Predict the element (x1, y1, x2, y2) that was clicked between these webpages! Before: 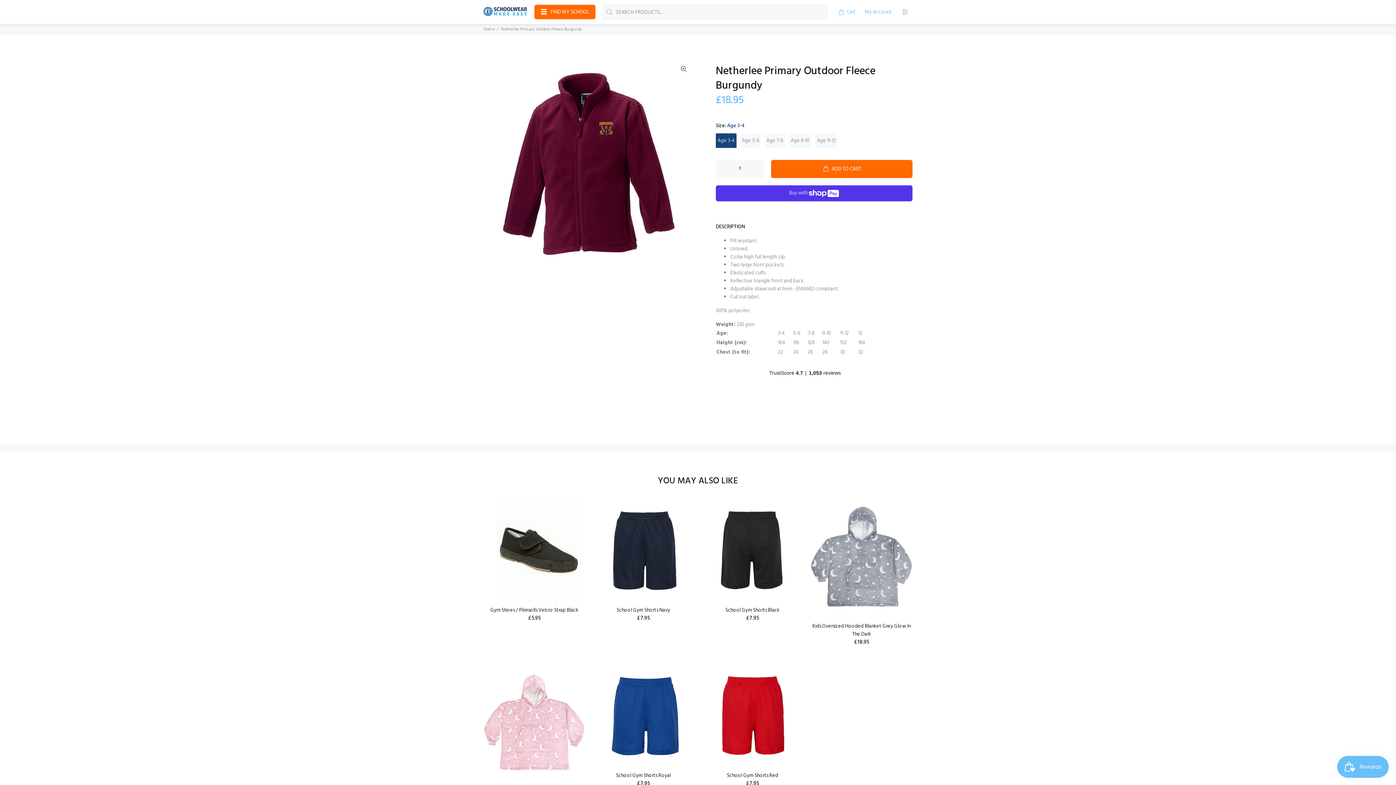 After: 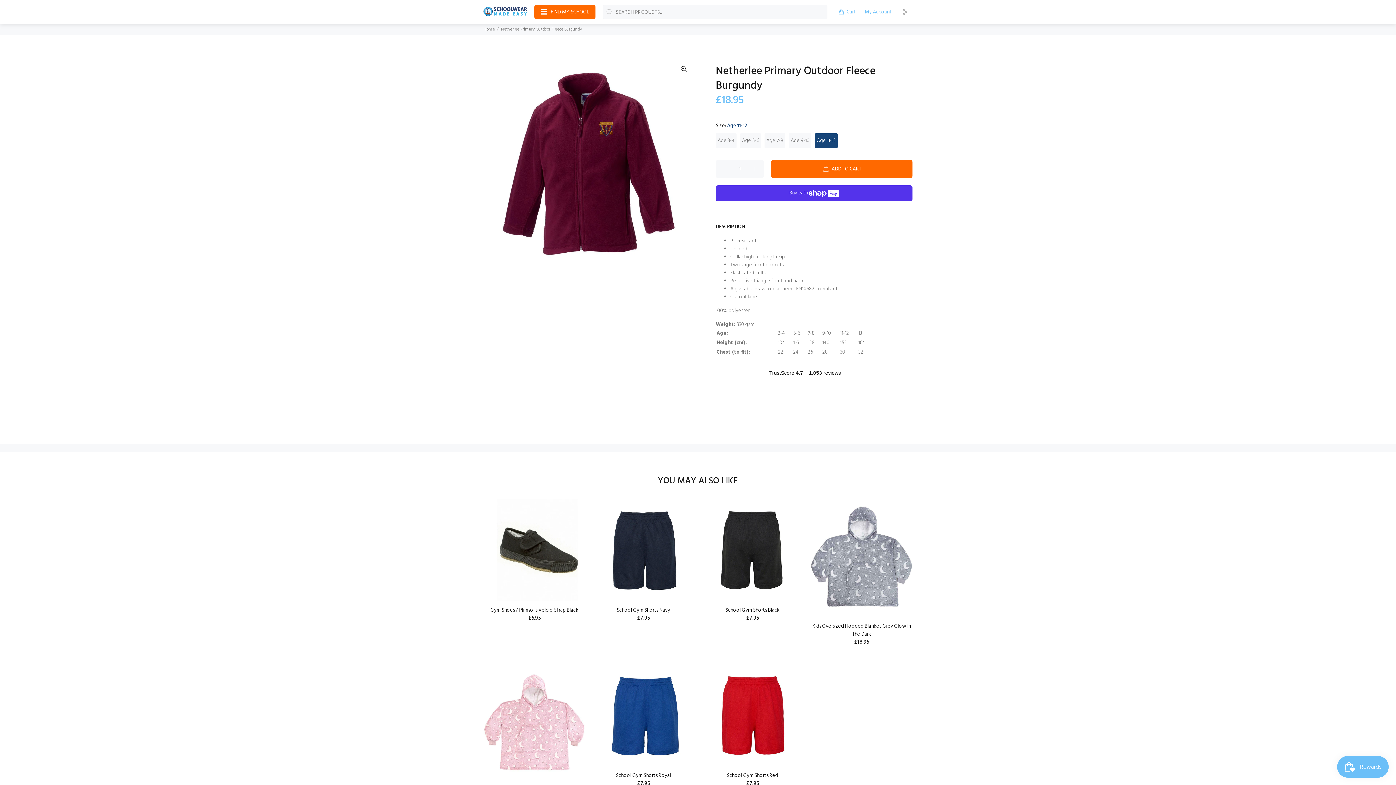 Action: label: Age 11-12 bbox: (815, 133, 837, 148)